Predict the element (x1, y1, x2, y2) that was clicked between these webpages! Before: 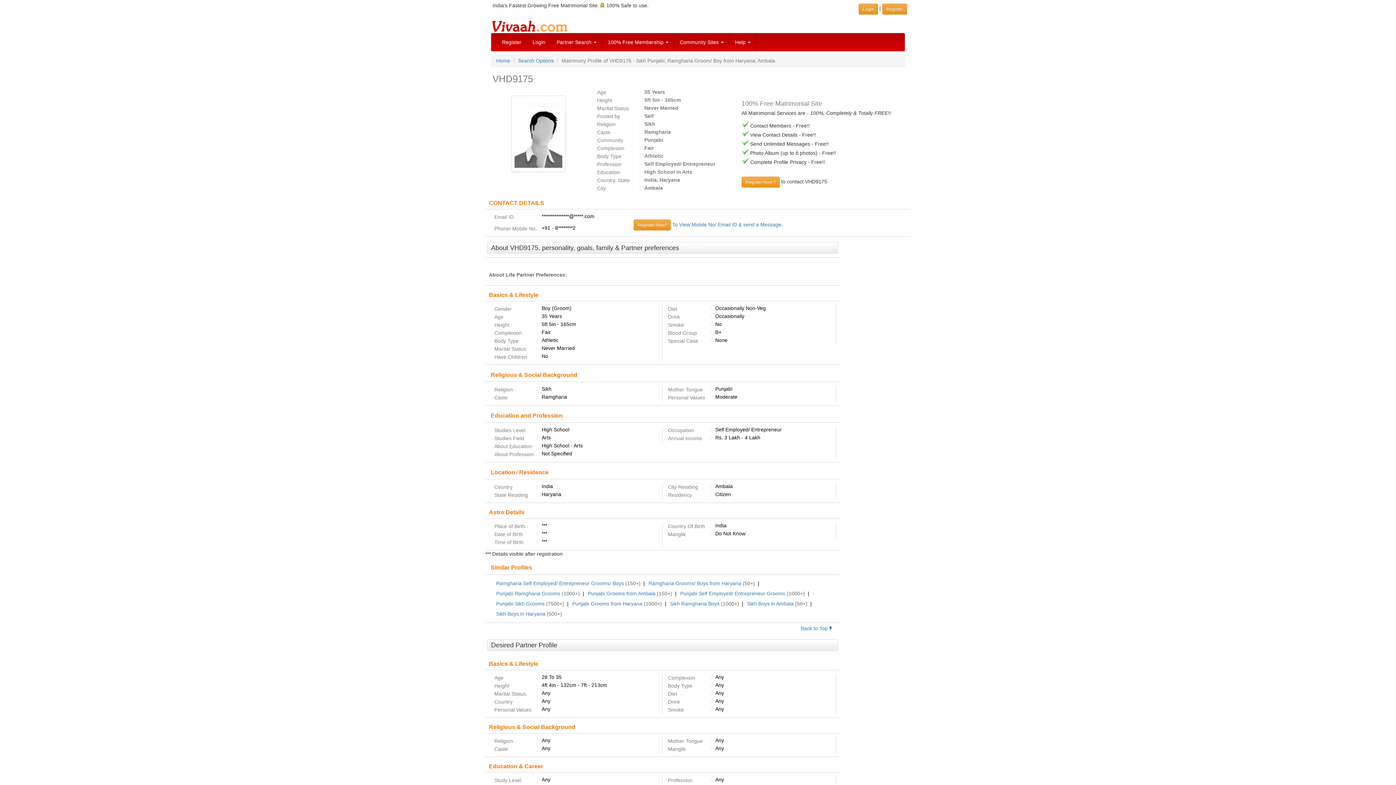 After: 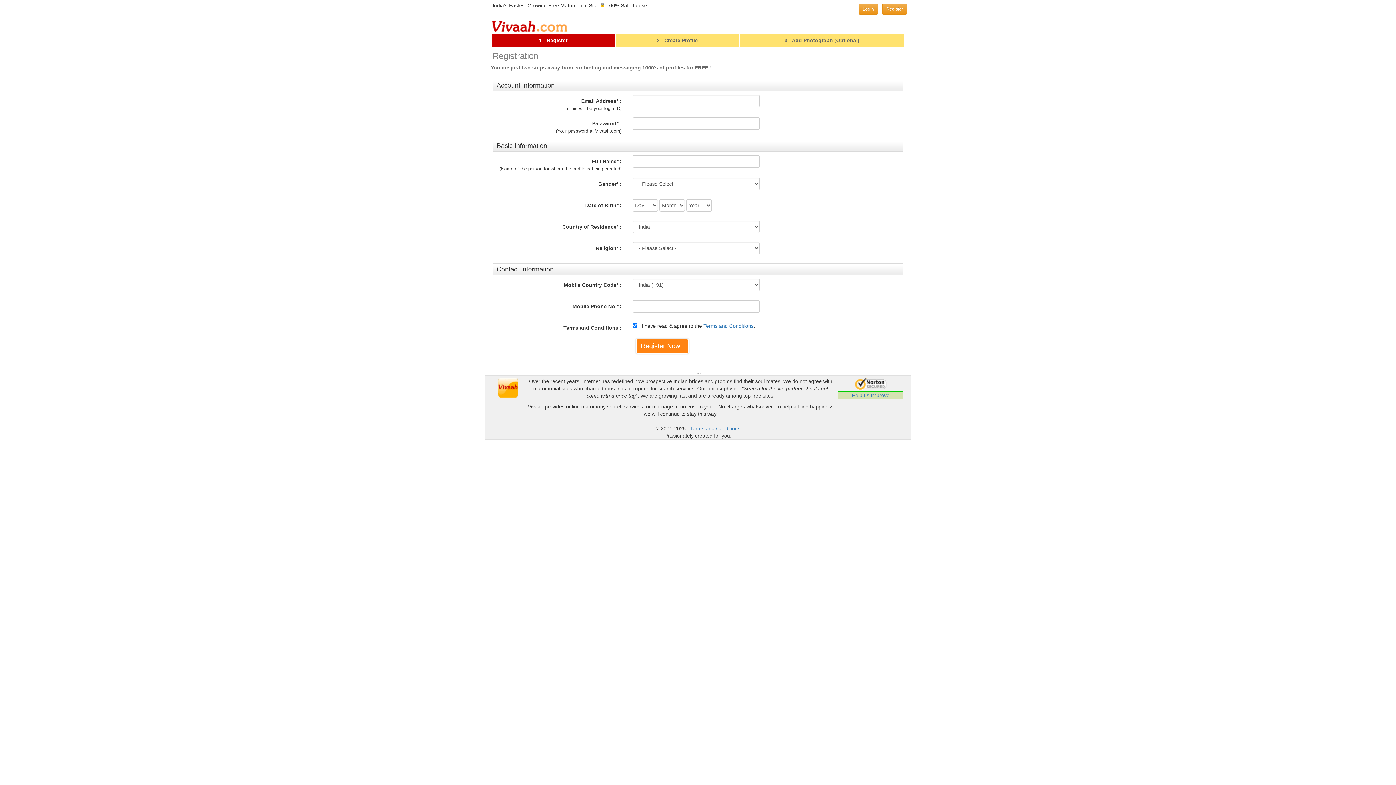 Action: bbox: (496, 33, 527, 51) label: Register